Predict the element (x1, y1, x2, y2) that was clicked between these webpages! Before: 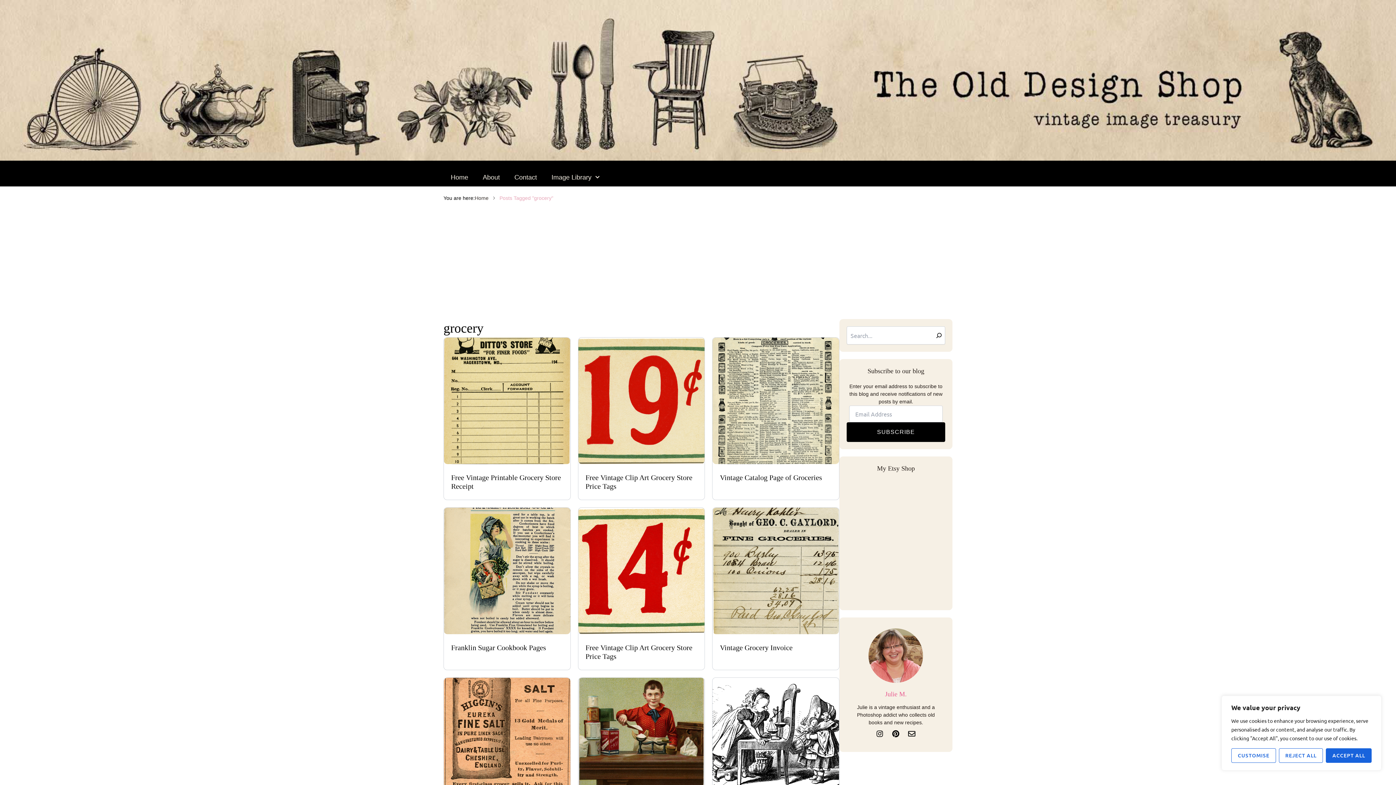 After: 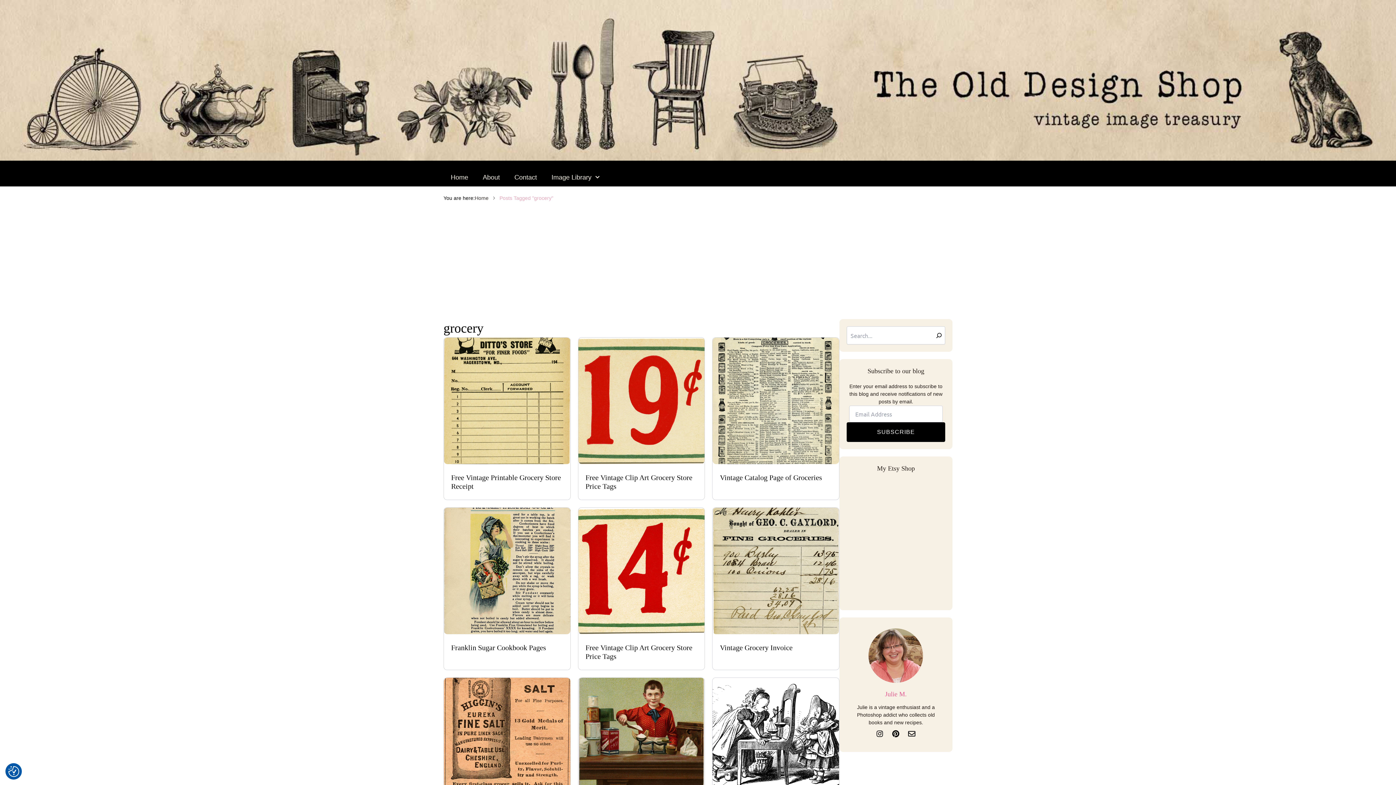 Action: label: Reject All bbox: (1279, 748, 1323, 763)